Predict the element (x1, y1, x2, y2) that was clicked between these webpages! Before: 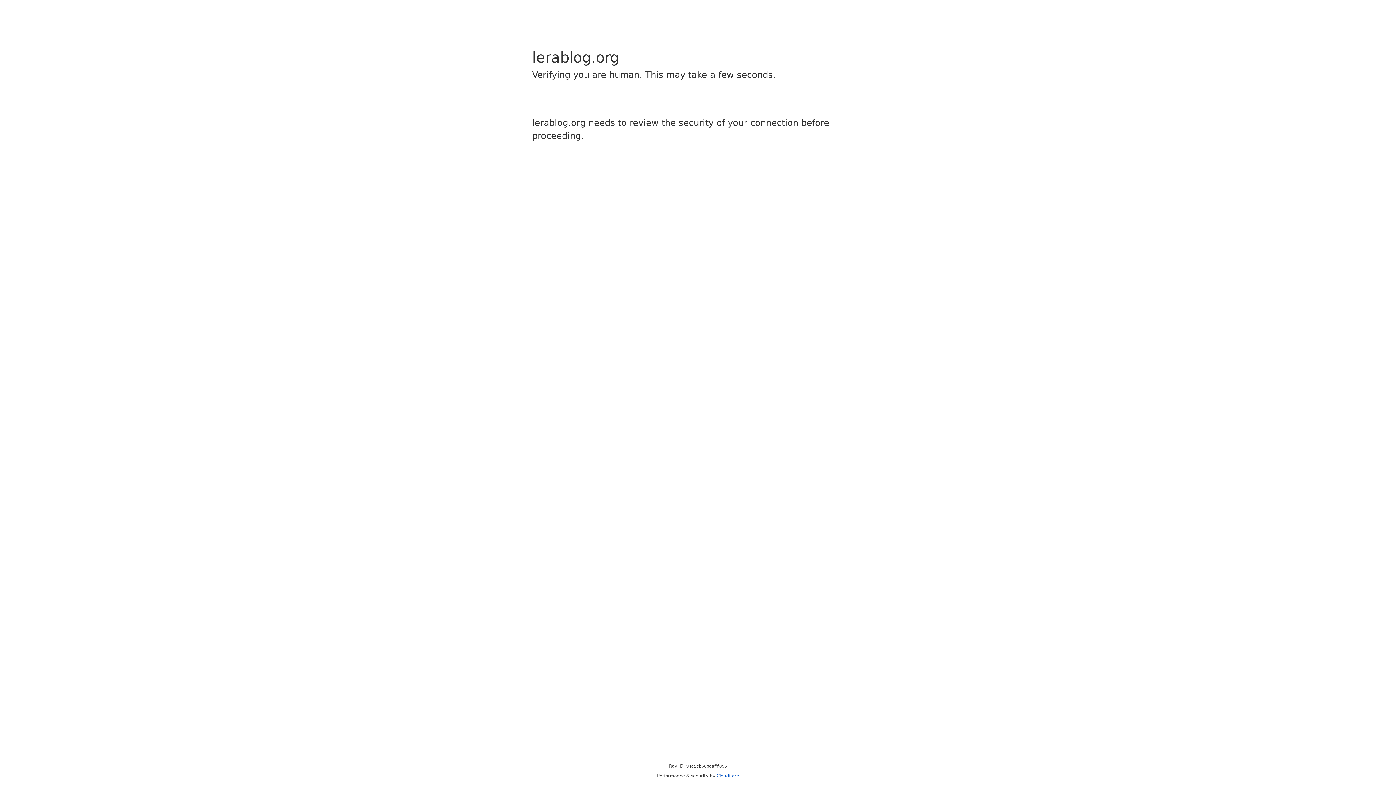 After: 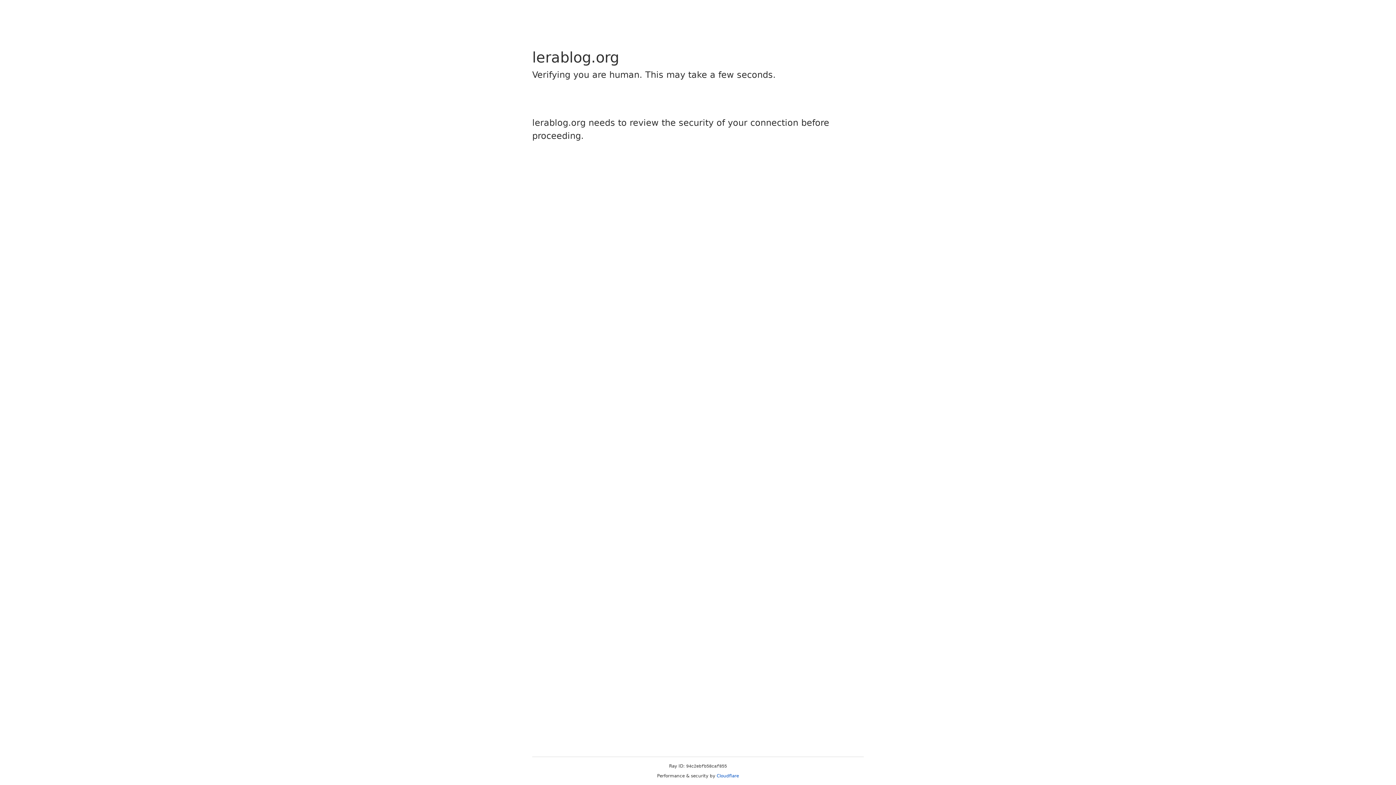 Action: label: Cloudflare bbox: (716, 773, 739, 778)